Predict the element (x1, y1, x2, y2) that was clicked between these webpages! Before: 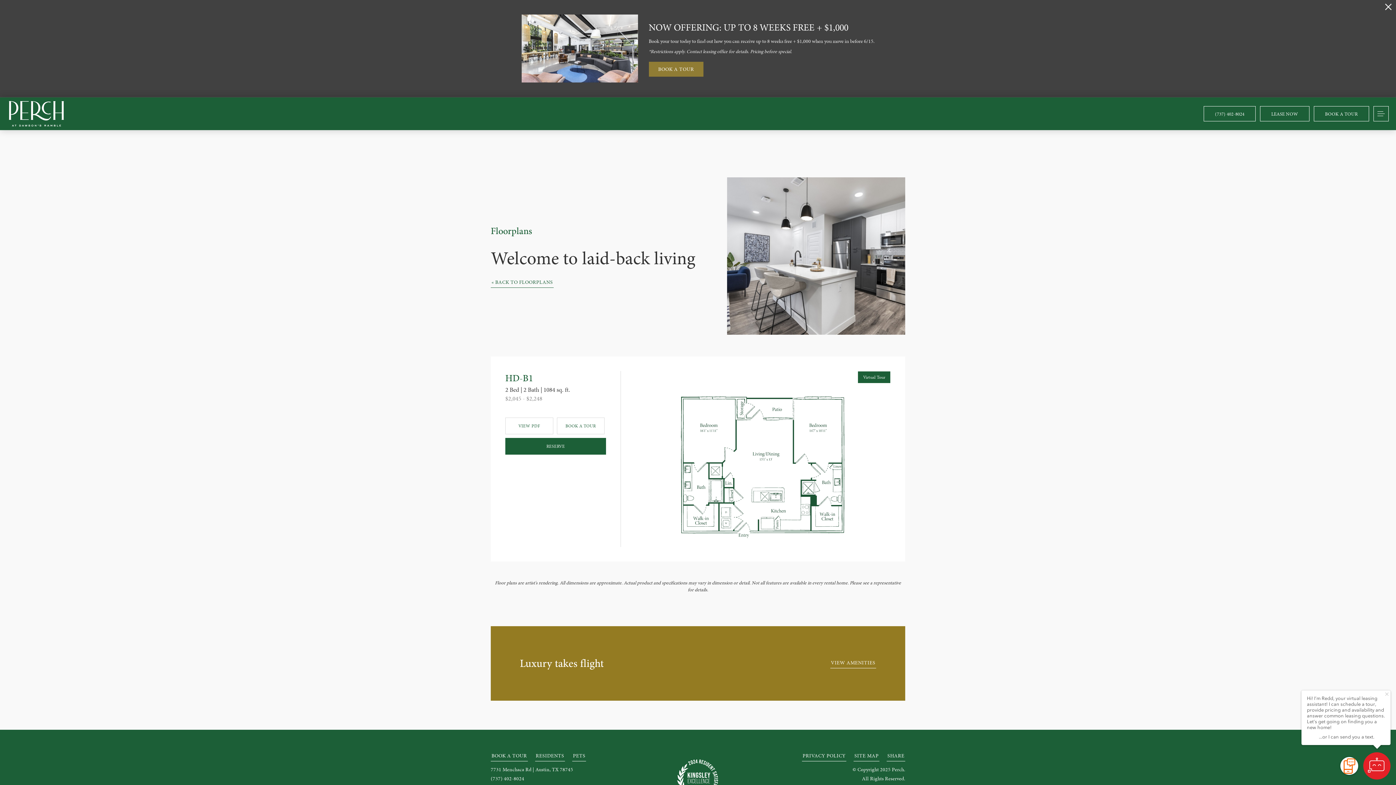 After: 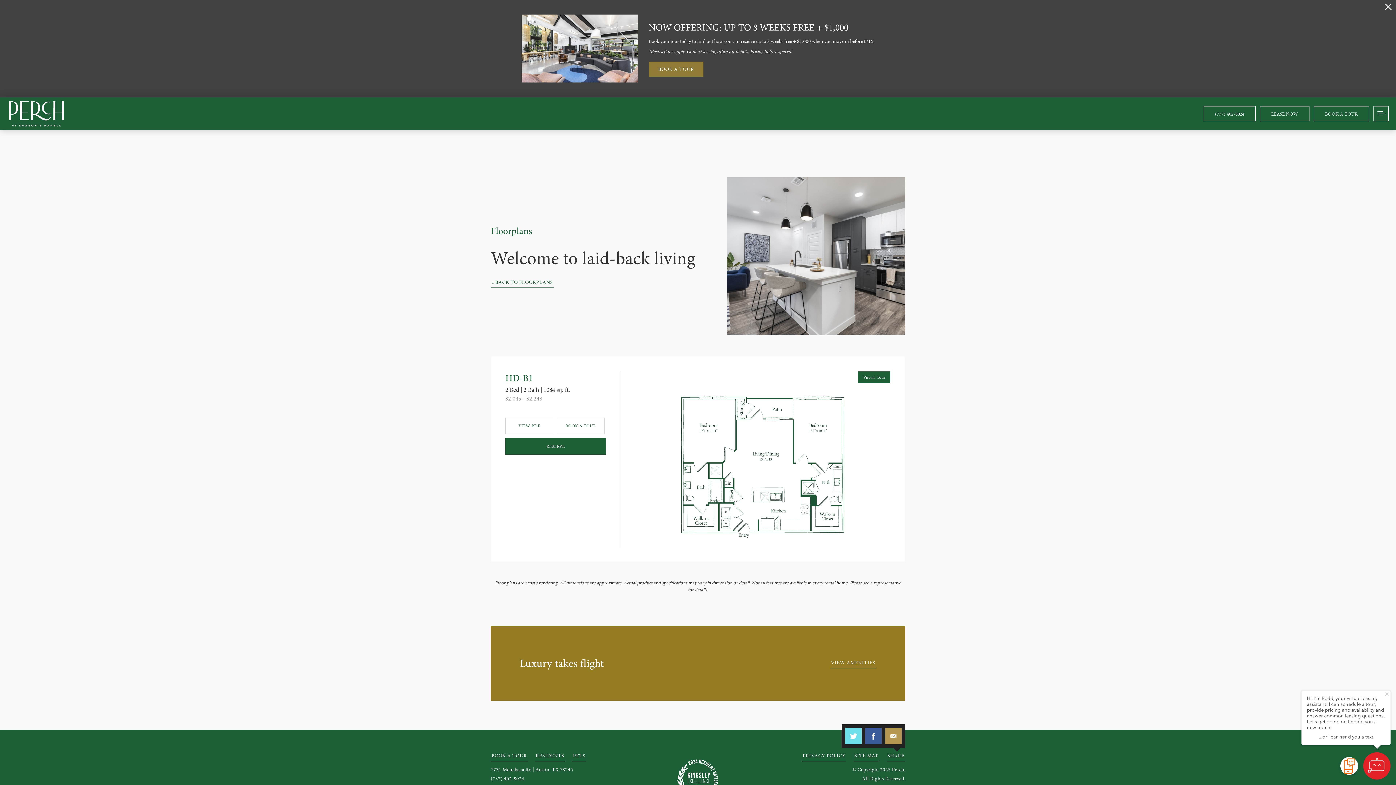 Action: label: Share This Page bbox: (886, 751, 905, 761)